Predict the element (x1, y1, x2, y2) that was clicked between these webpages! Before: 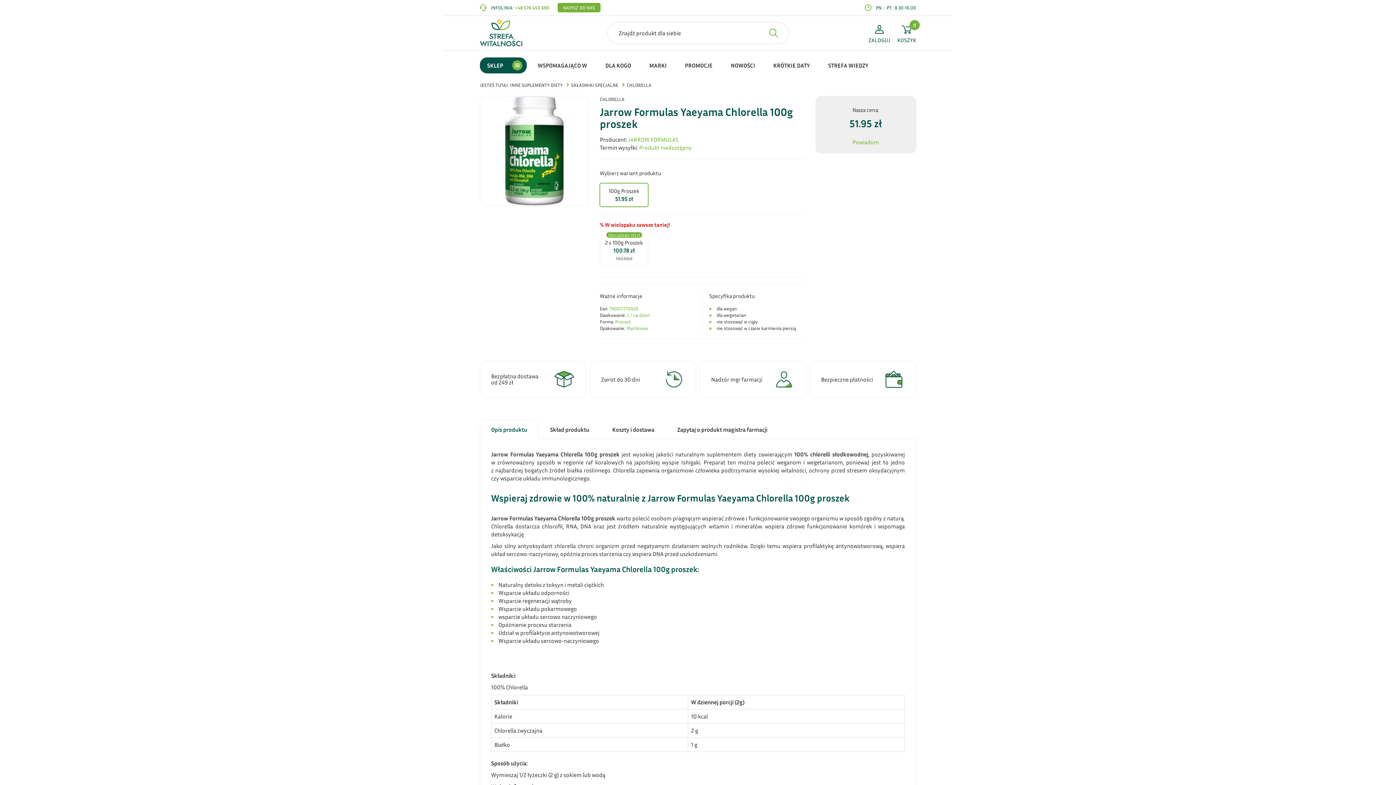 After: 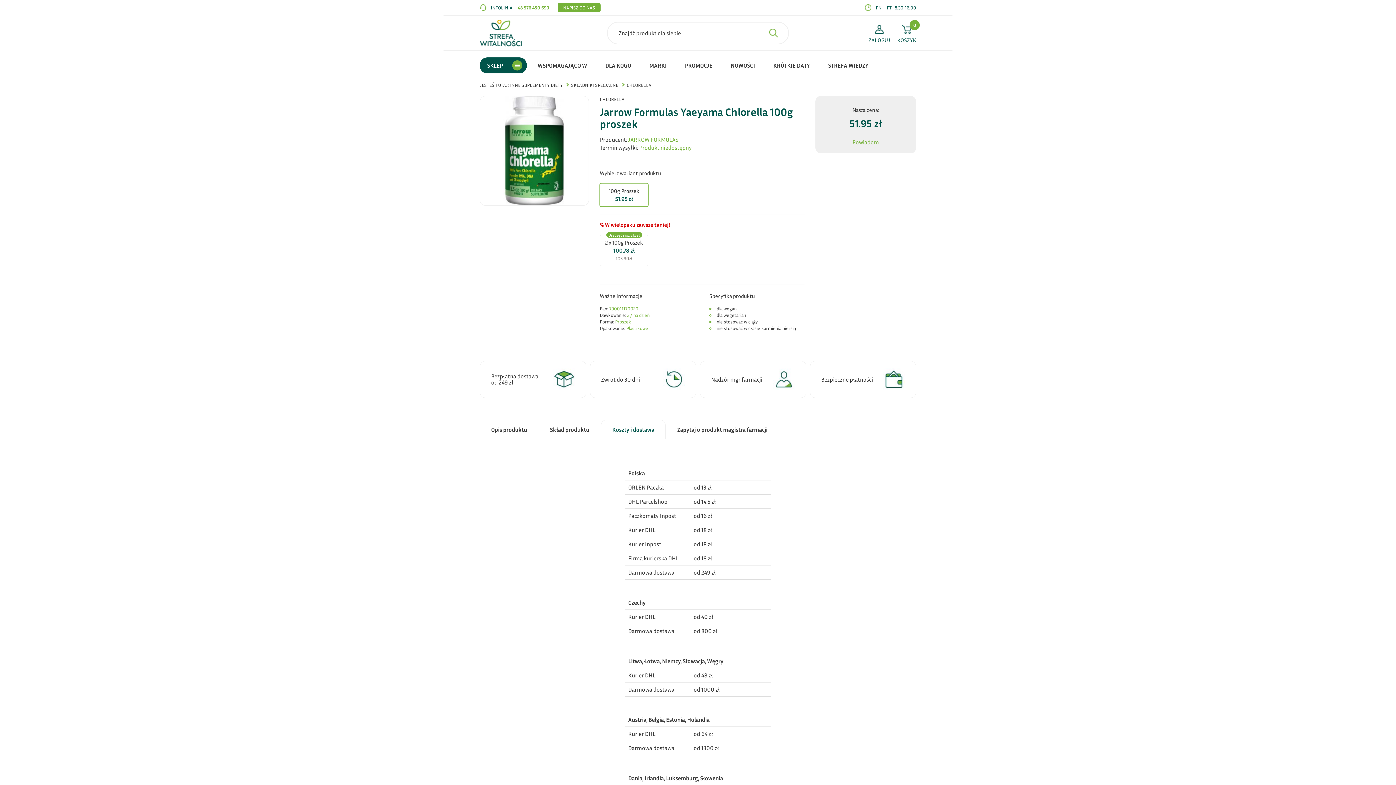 Action: label: Koszty i dostawa bbox: (601, 420, 665, 439)